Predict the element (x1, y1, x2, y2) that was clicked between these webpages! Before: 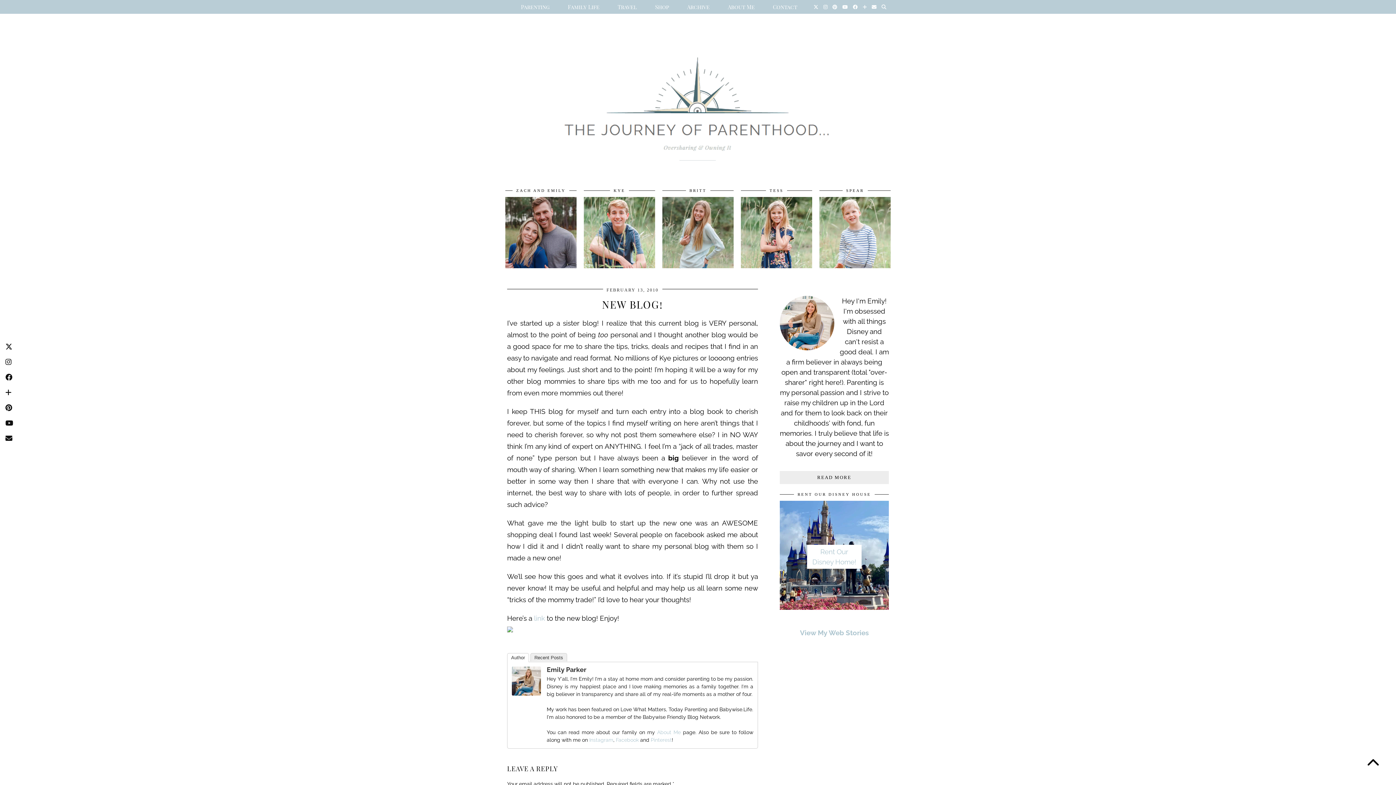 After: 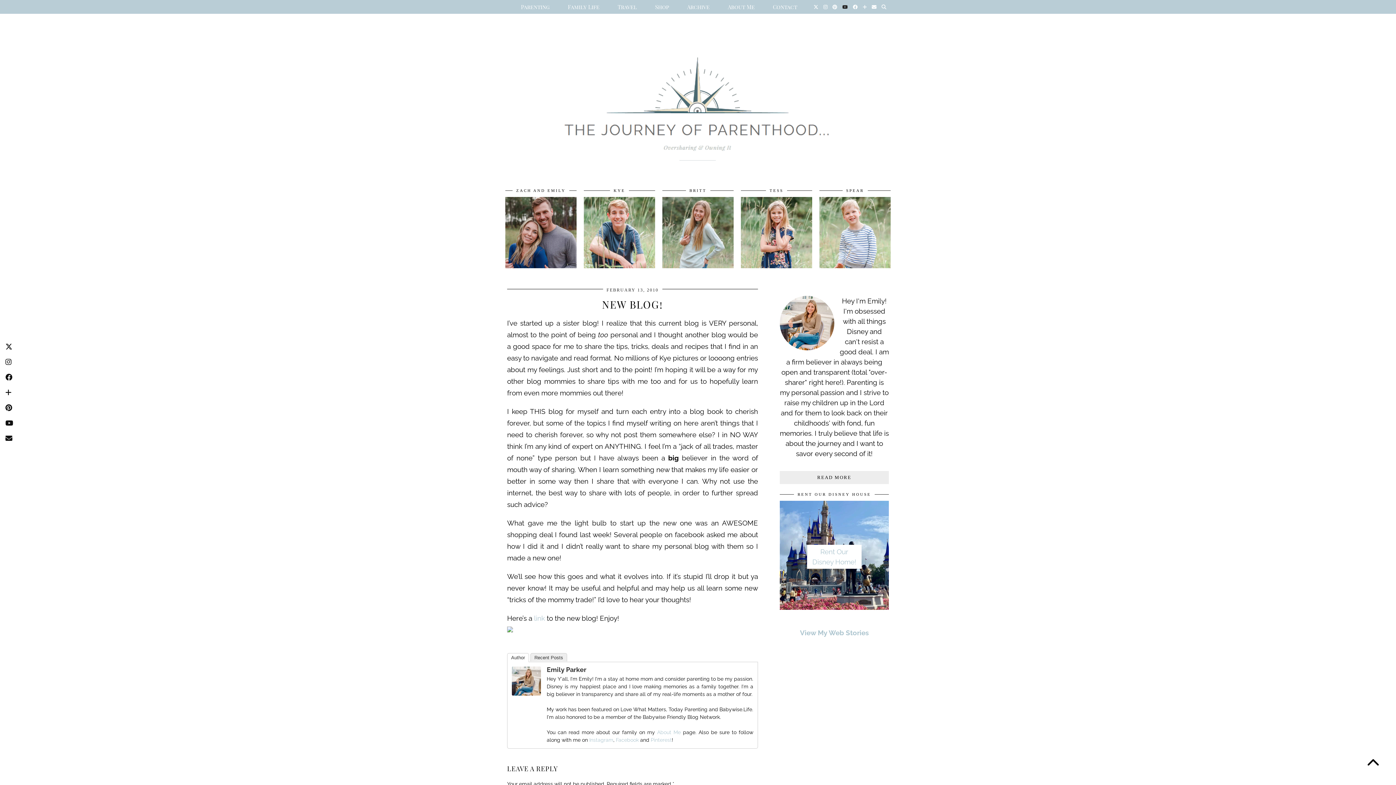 Action: bbox: (842, 0, 848, 13) label: YouTube